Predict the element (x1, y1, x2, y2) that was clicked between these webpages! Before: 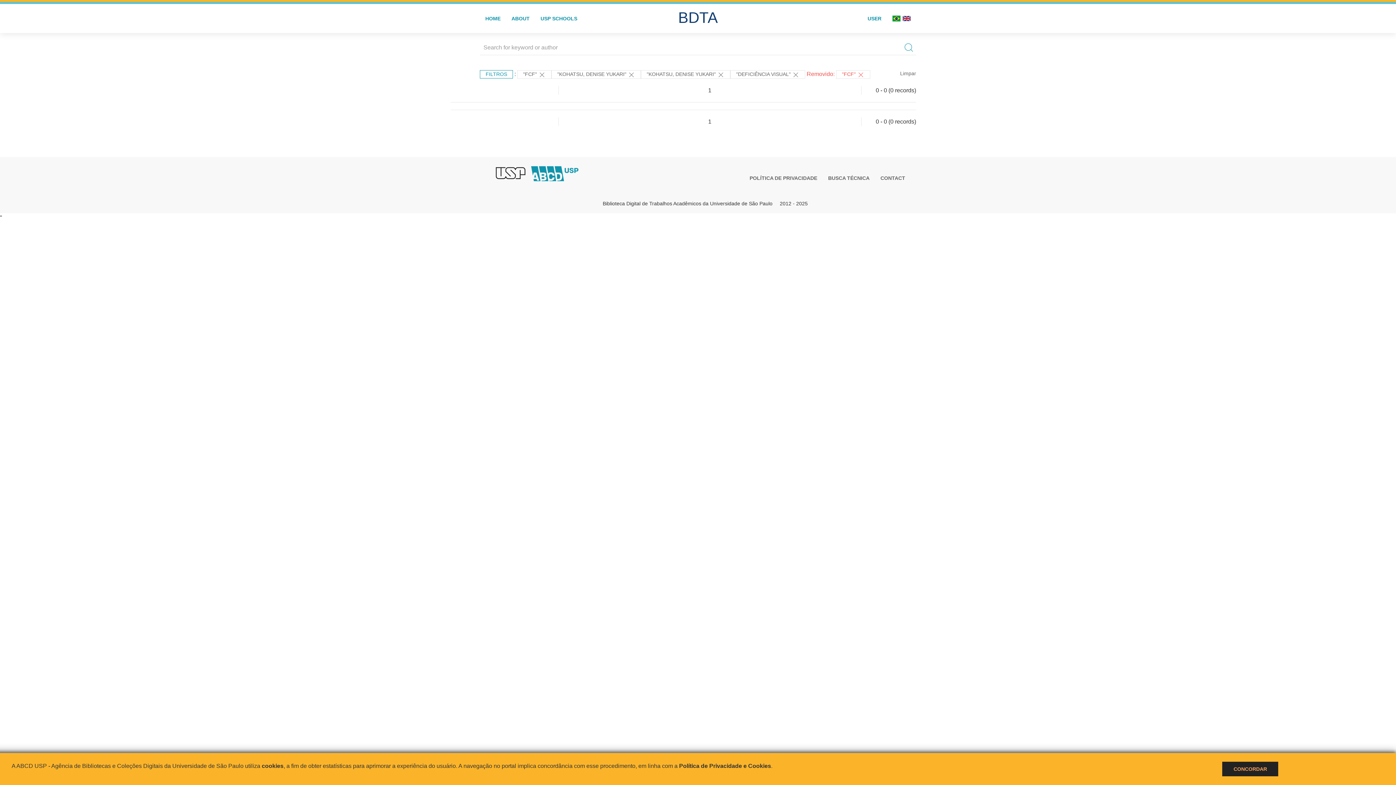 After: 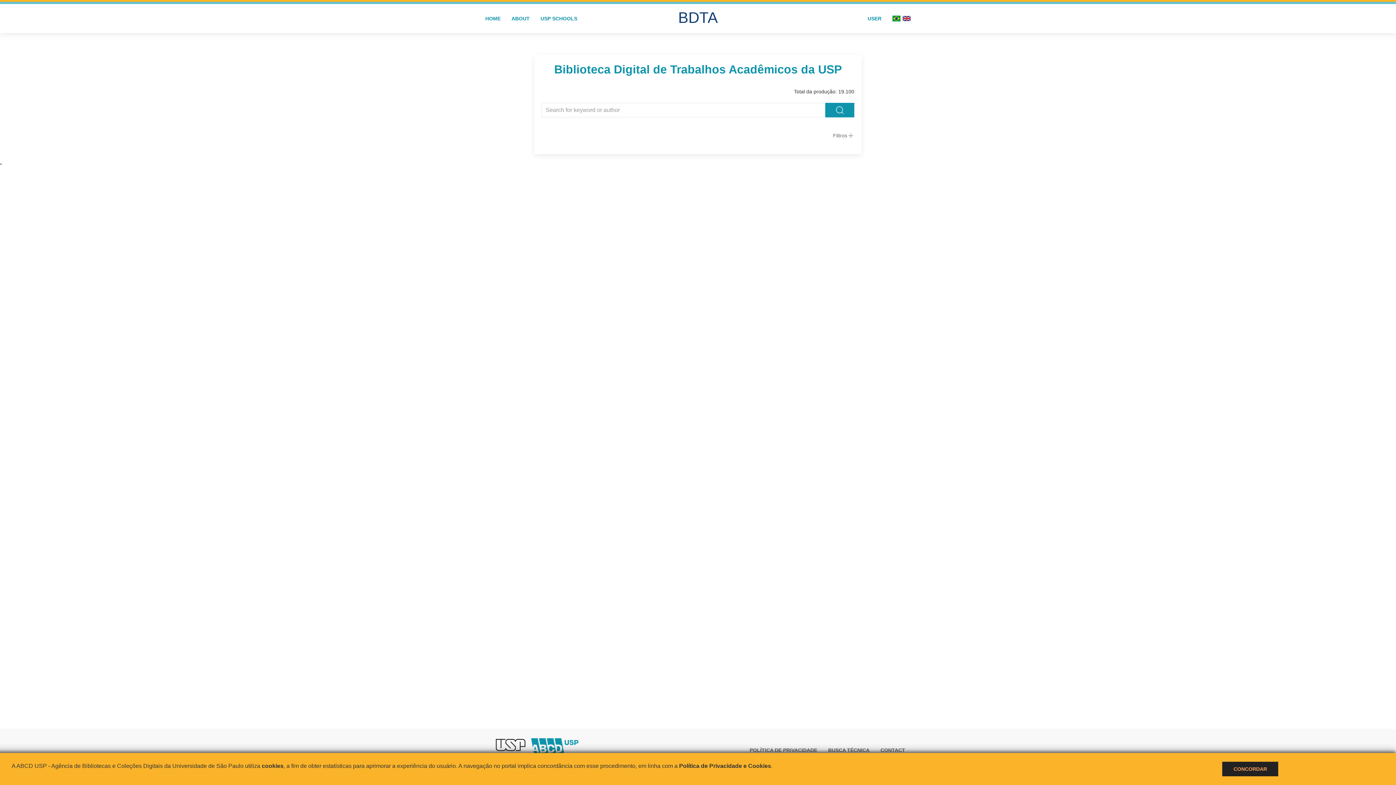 Action: label: BDTA bbox: (672, 6, 723, 36)